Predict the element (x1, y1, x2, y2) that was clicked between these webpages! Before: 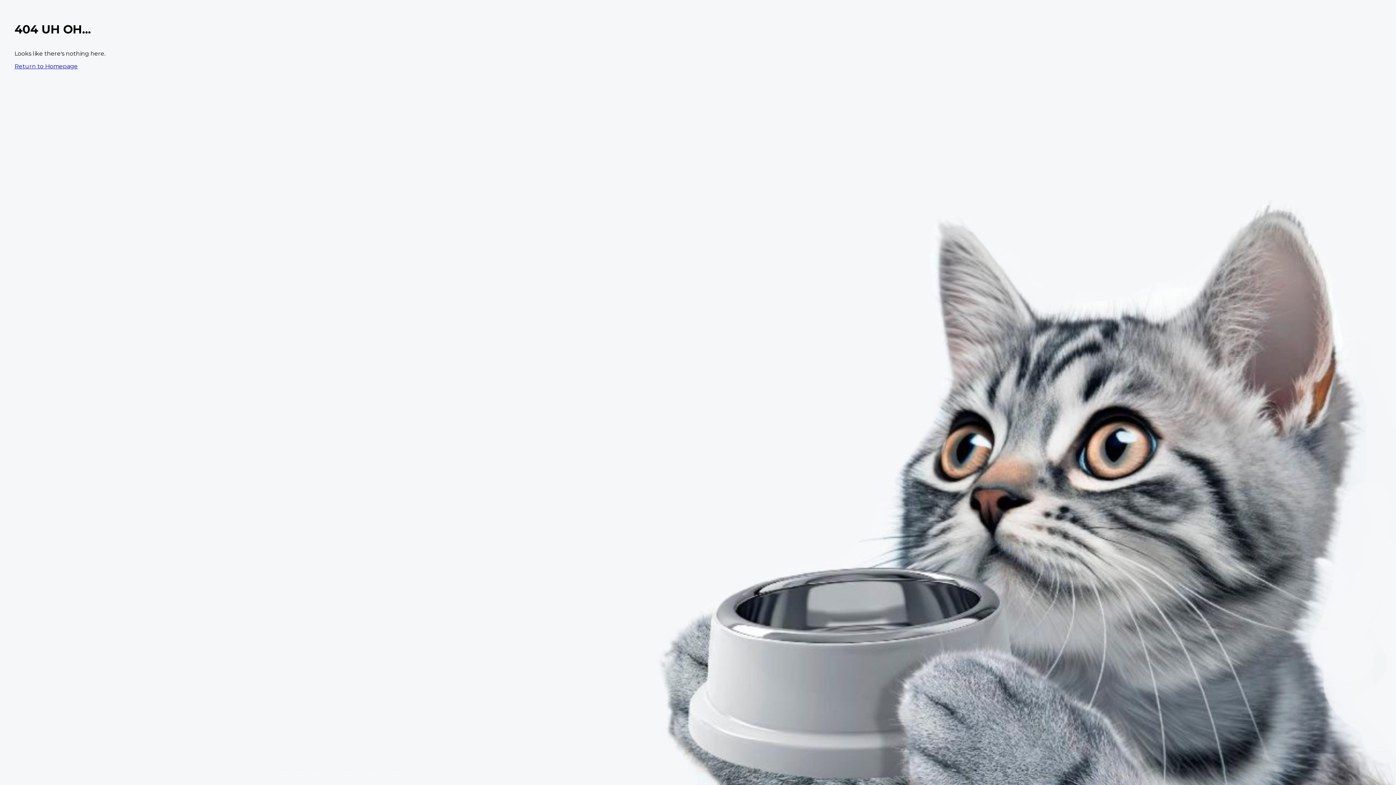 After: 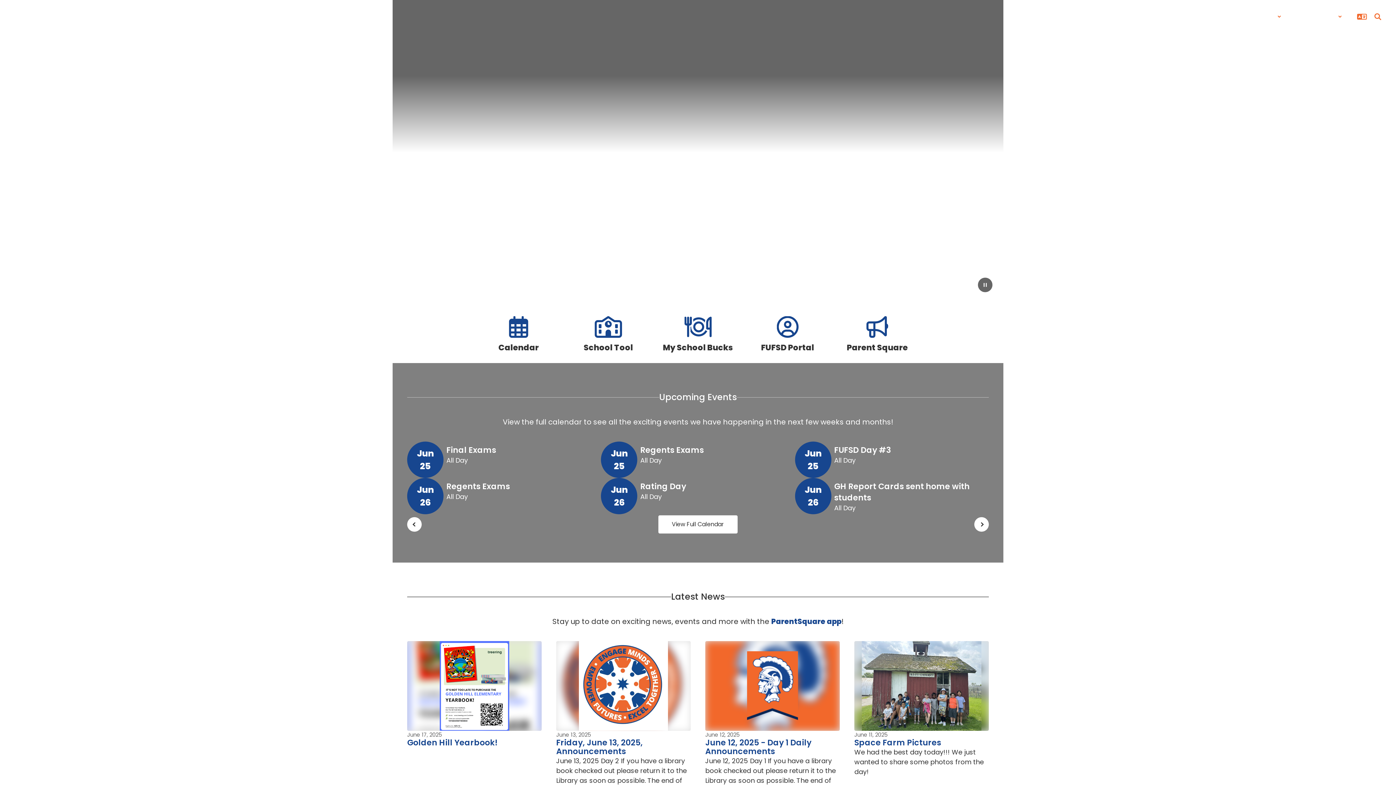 Action: bbox: (14, 62, 77, 69) label: Return to Homepage